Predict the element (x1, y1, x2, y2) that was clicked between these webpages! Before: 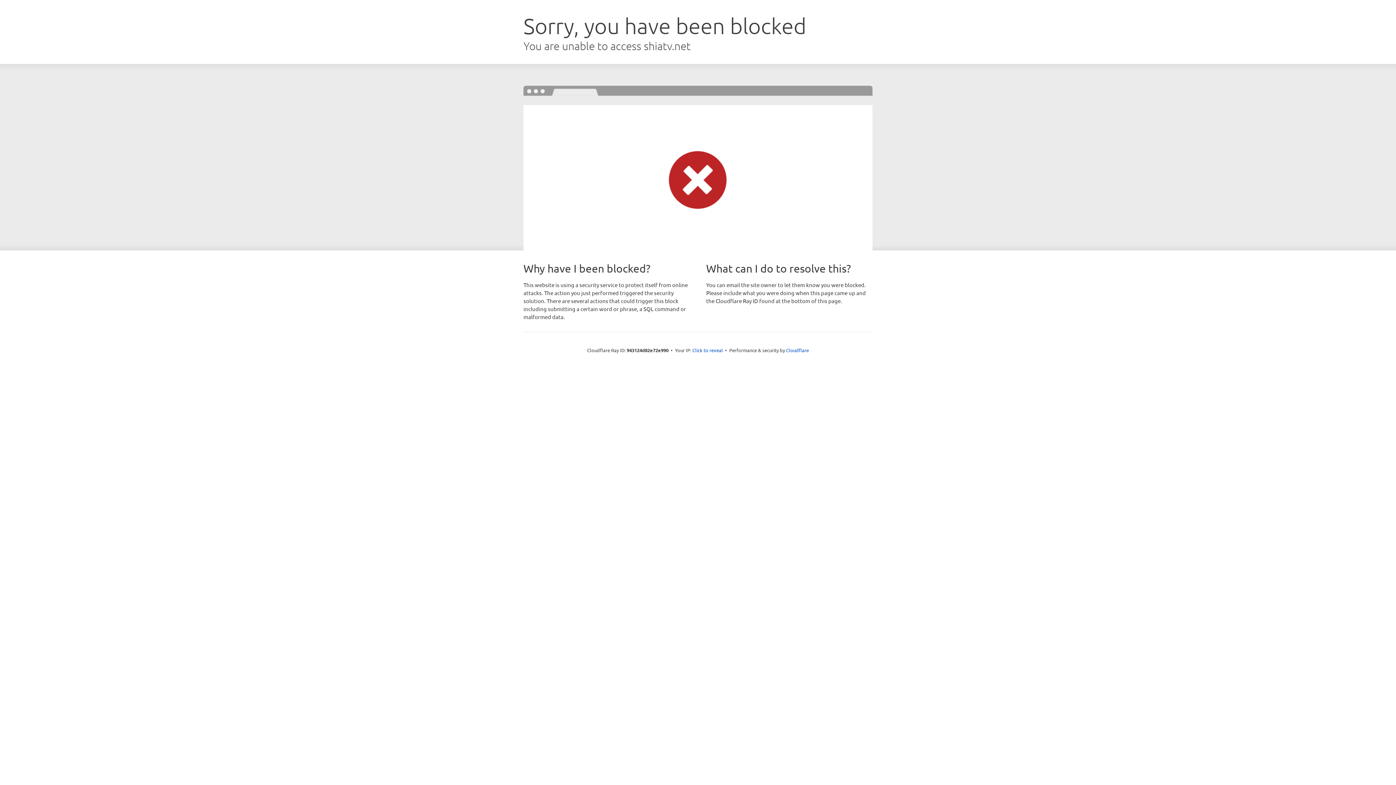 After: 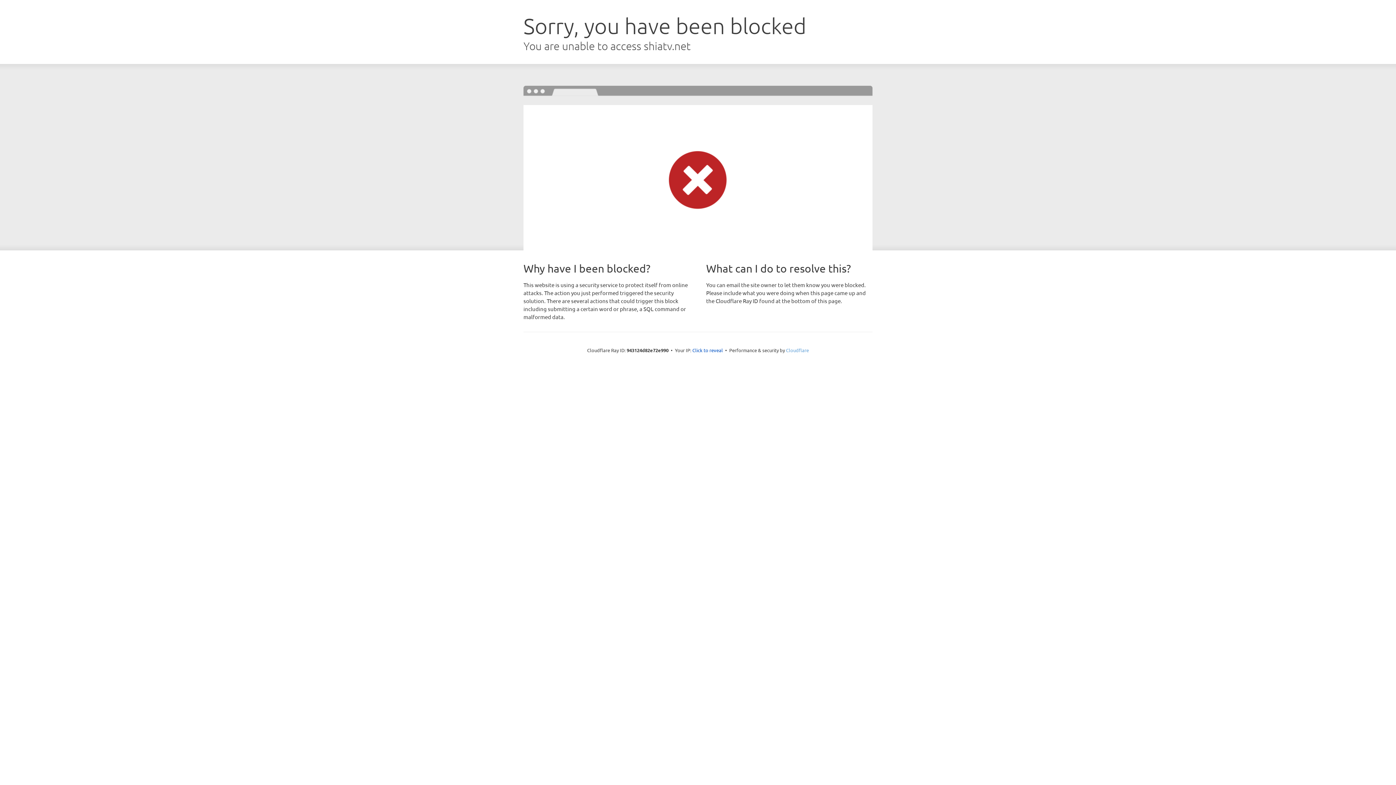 Action: bbox: (786, 347, 809, 353) label: Cloudflare